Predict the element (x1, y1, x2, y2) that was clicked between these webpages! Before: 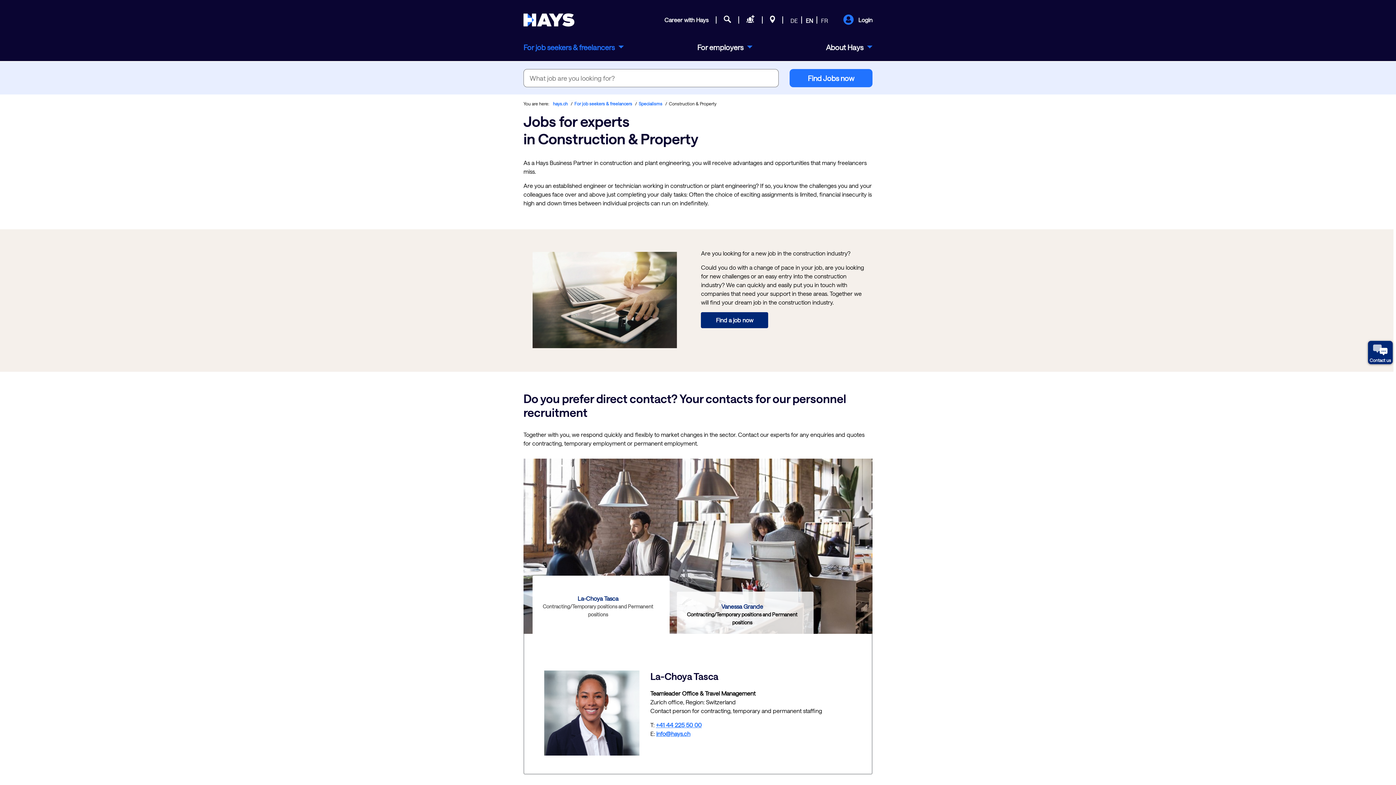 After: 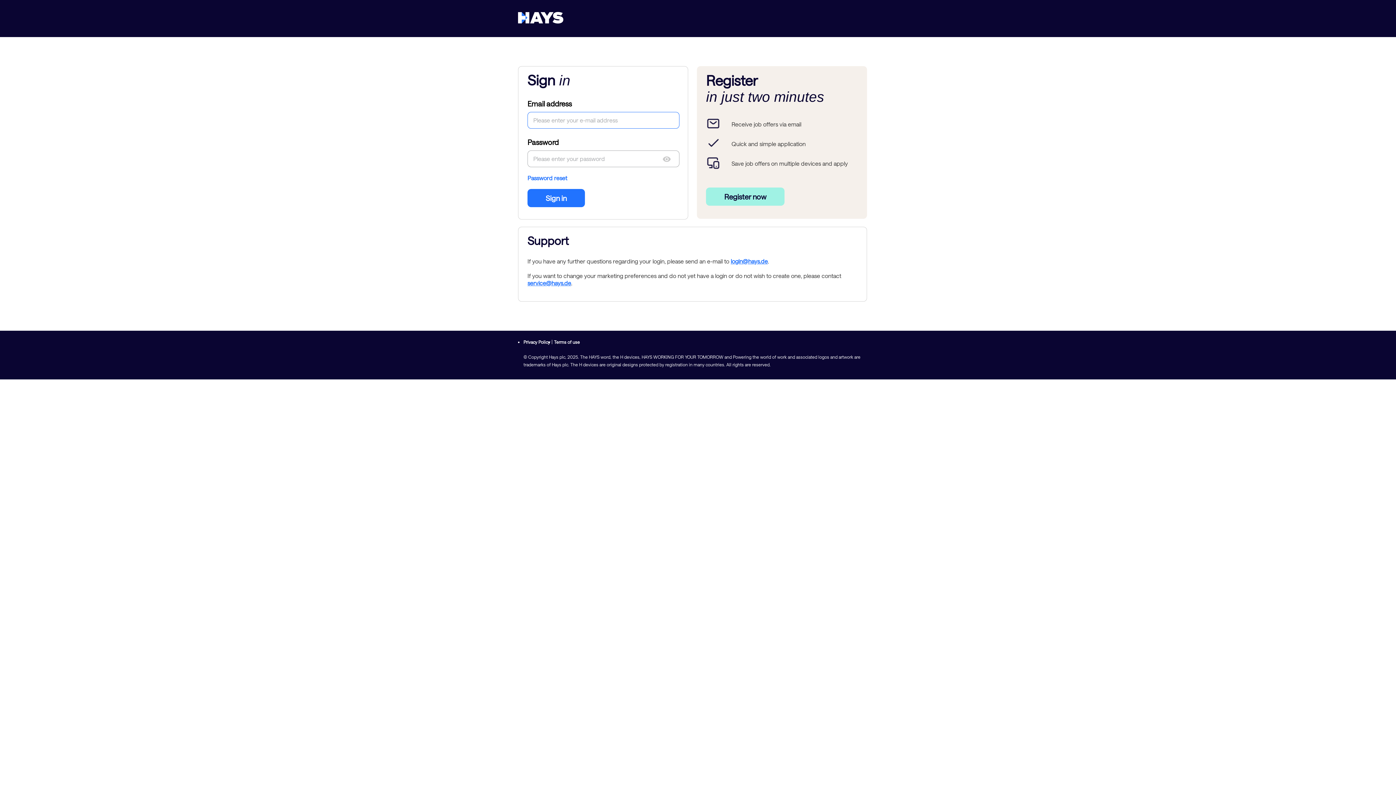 Action: label:  Login bbox: (843, 15, 872, 25)